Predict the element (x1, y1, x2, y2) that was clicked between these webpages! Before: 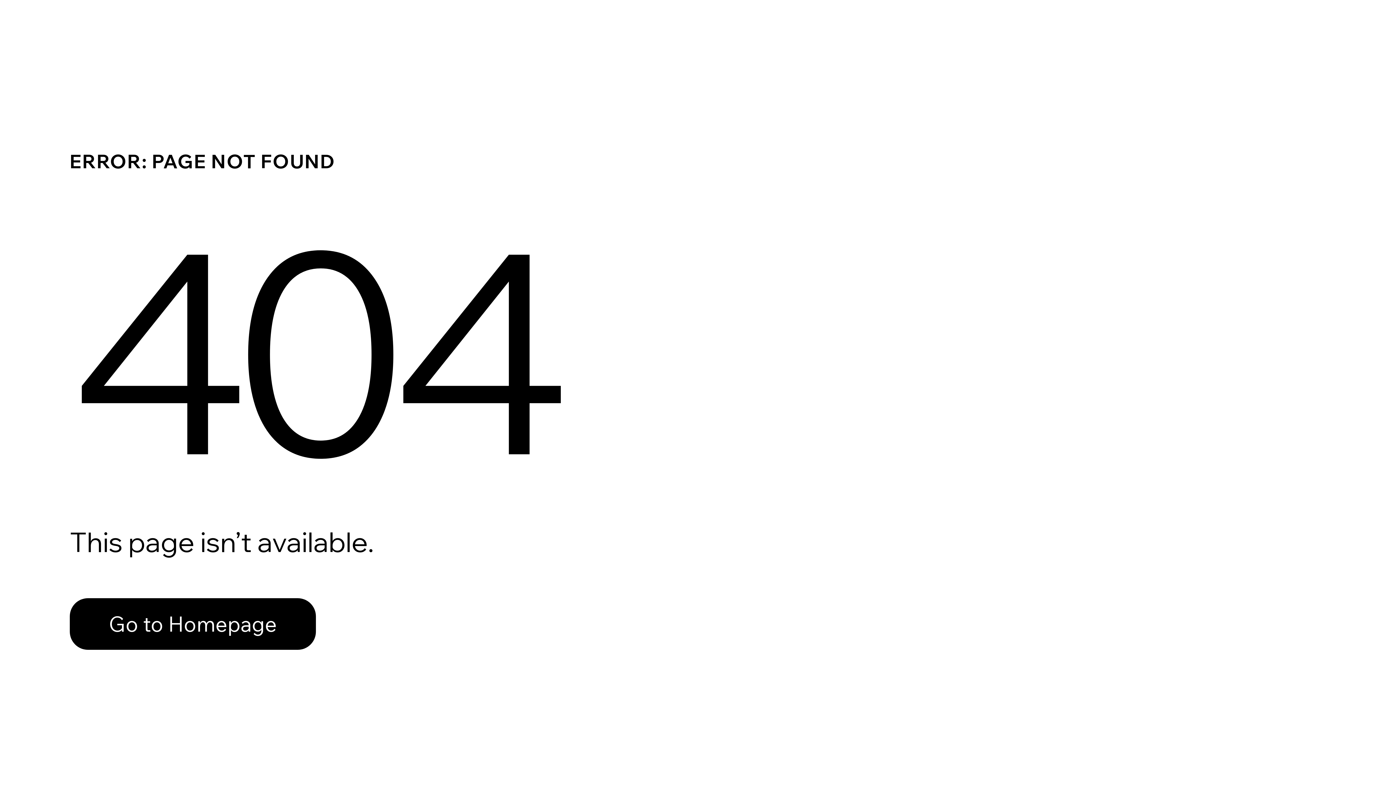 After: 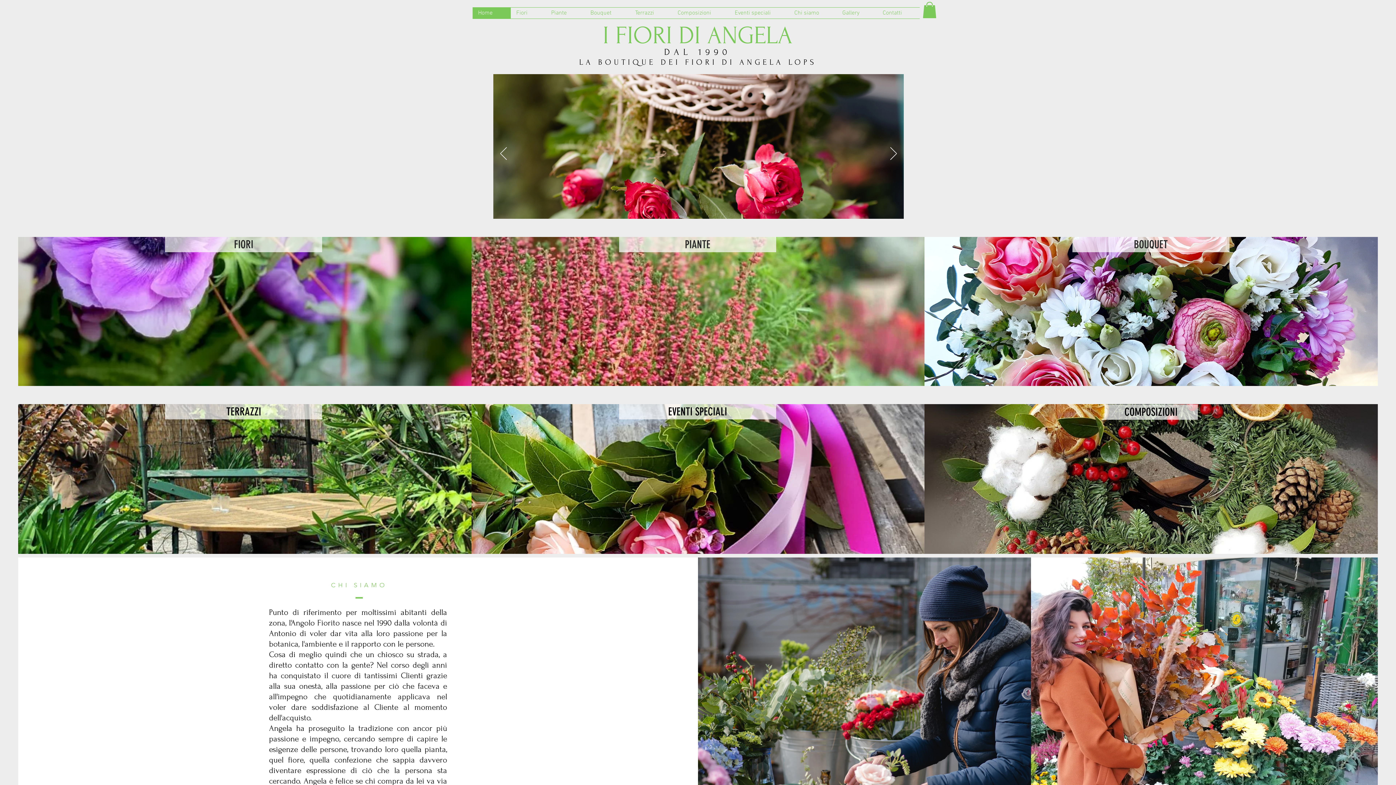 Action: label: Go to Homepage bbox: (69, 582, 768, 659)